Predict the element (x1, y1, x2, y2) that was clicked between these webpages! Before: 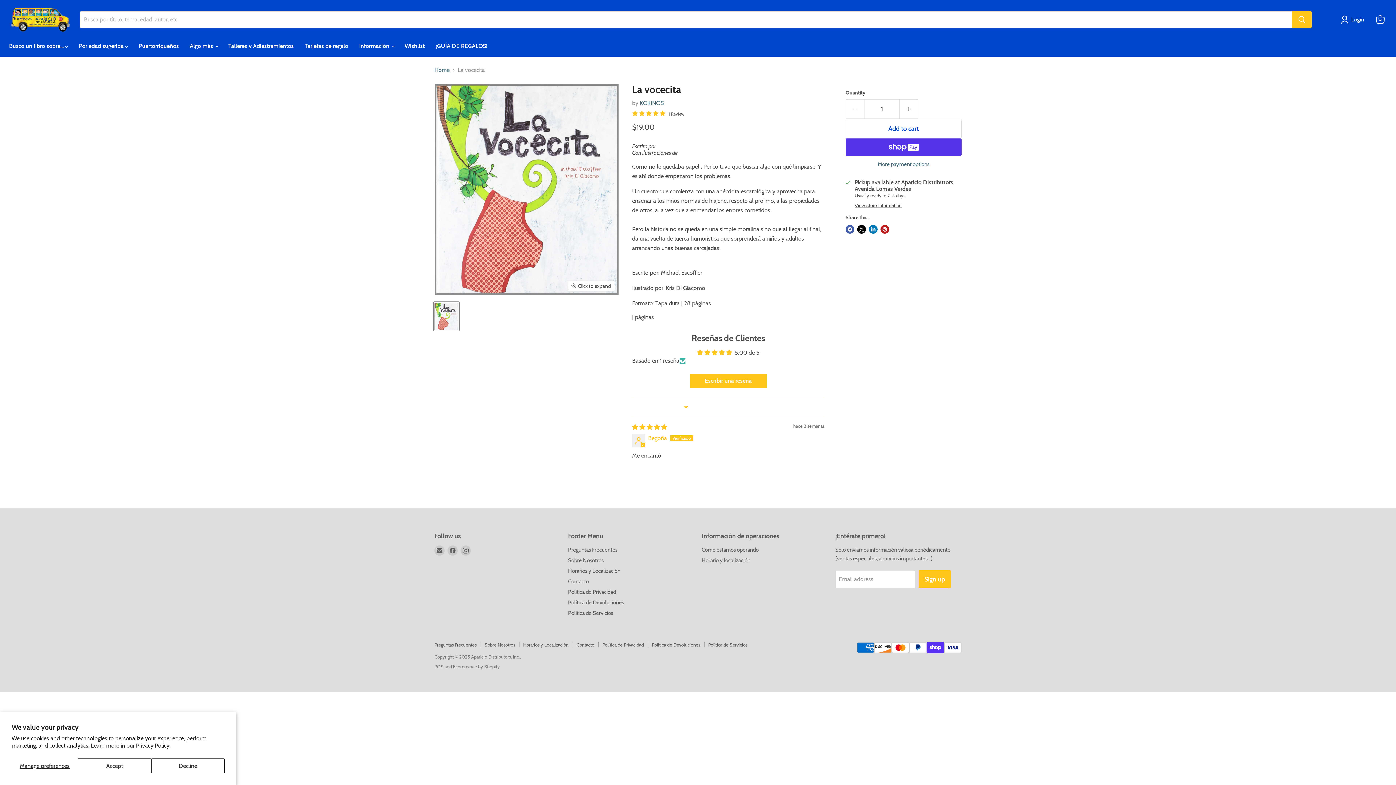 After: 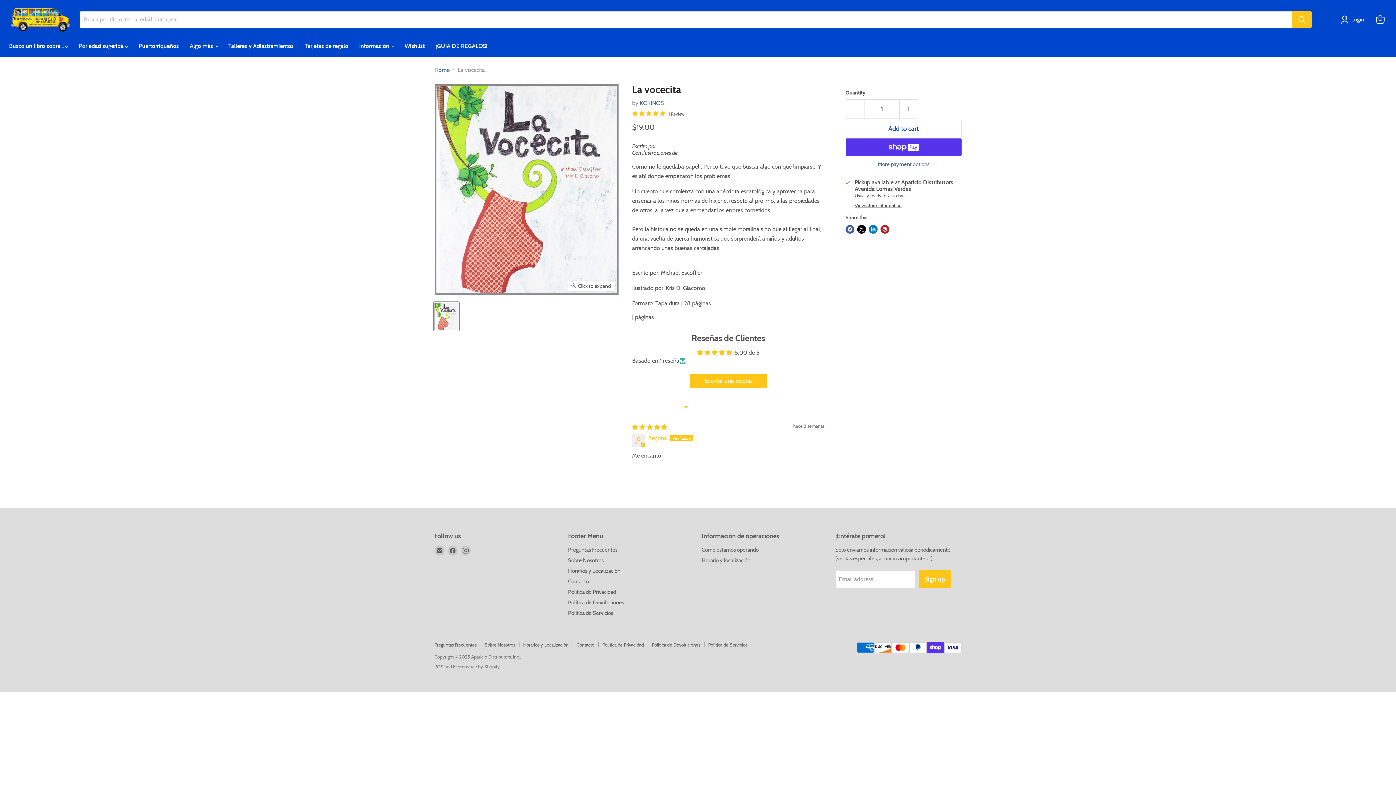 Action: bbox: (151, 758, 224, 773) label: Decline